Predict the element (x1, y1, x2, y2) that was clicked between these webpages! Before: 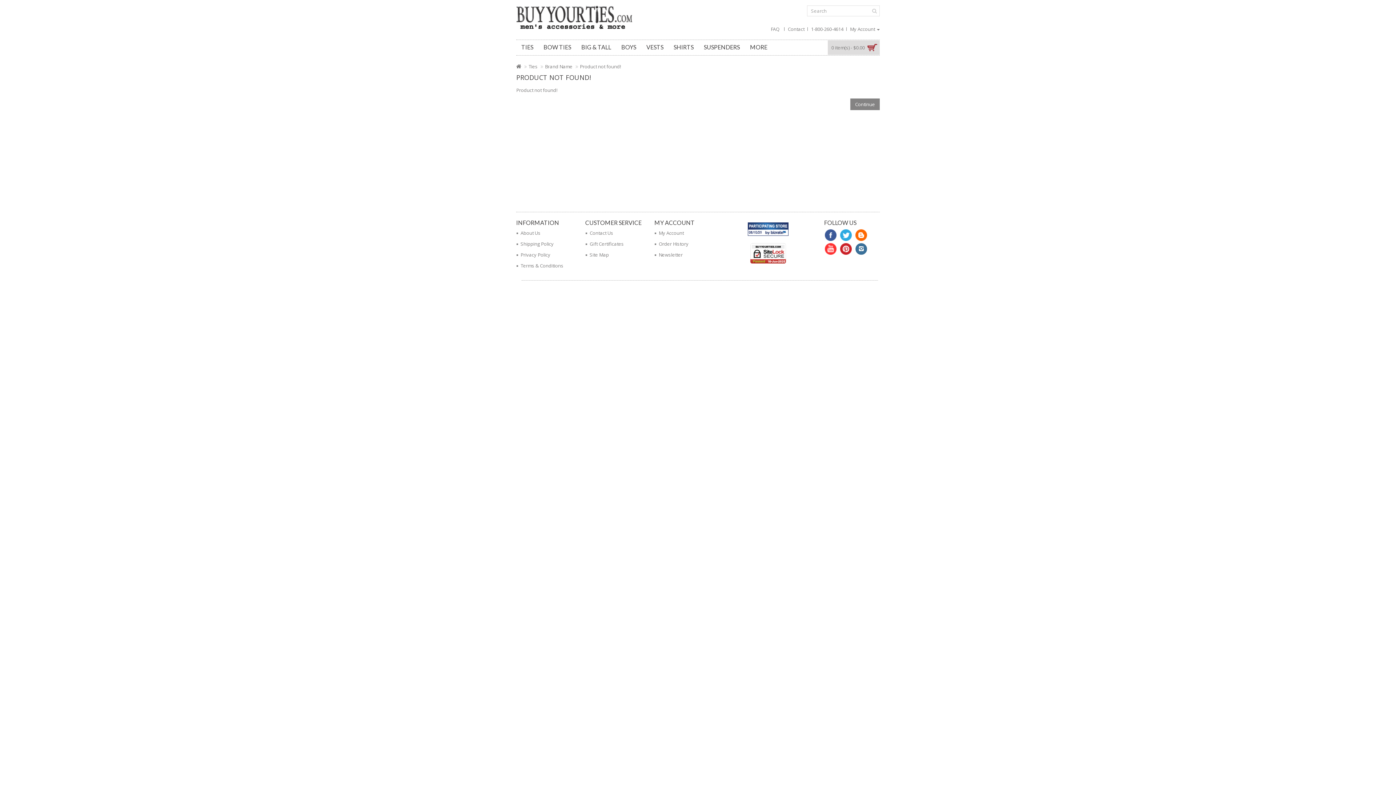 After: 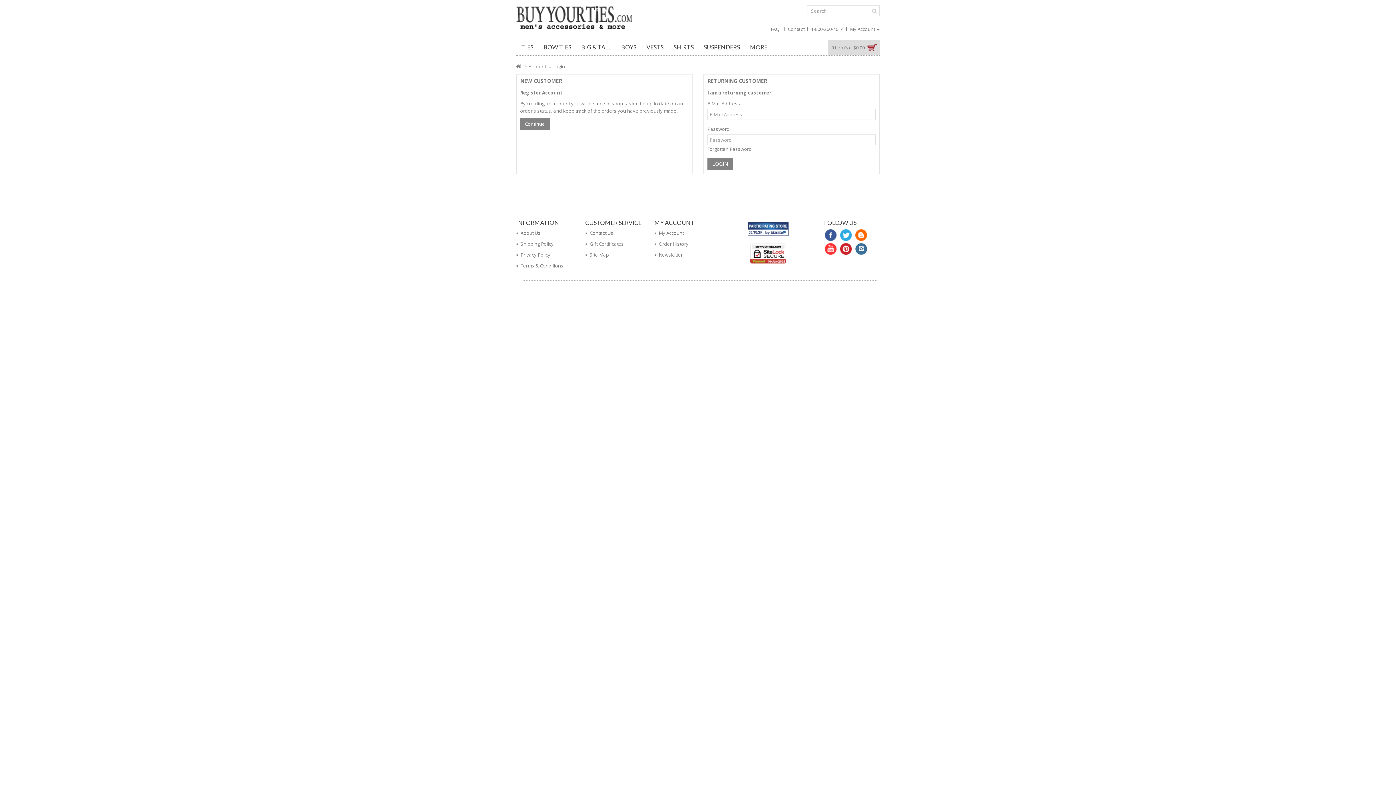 Action: label: My Account bbox: (654, 229, 684, 236)